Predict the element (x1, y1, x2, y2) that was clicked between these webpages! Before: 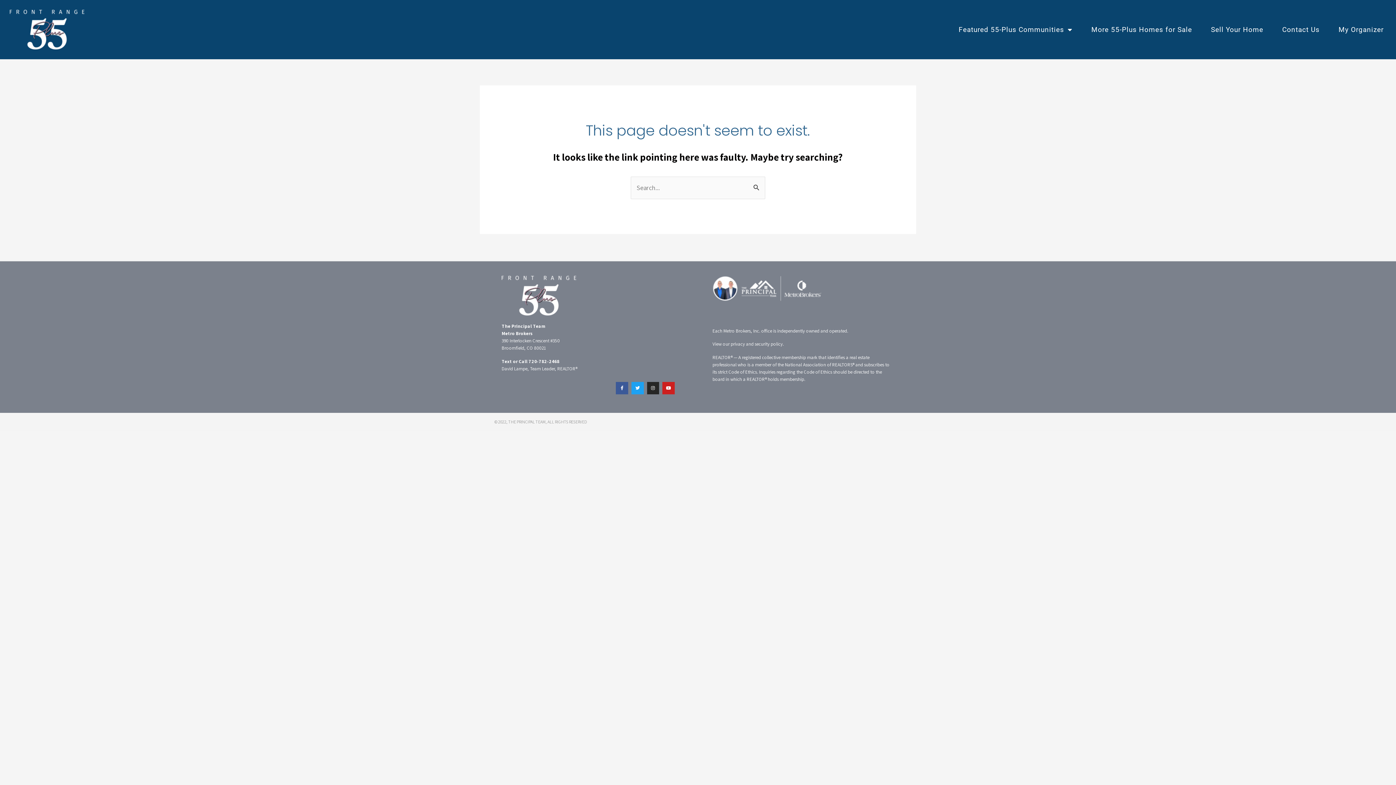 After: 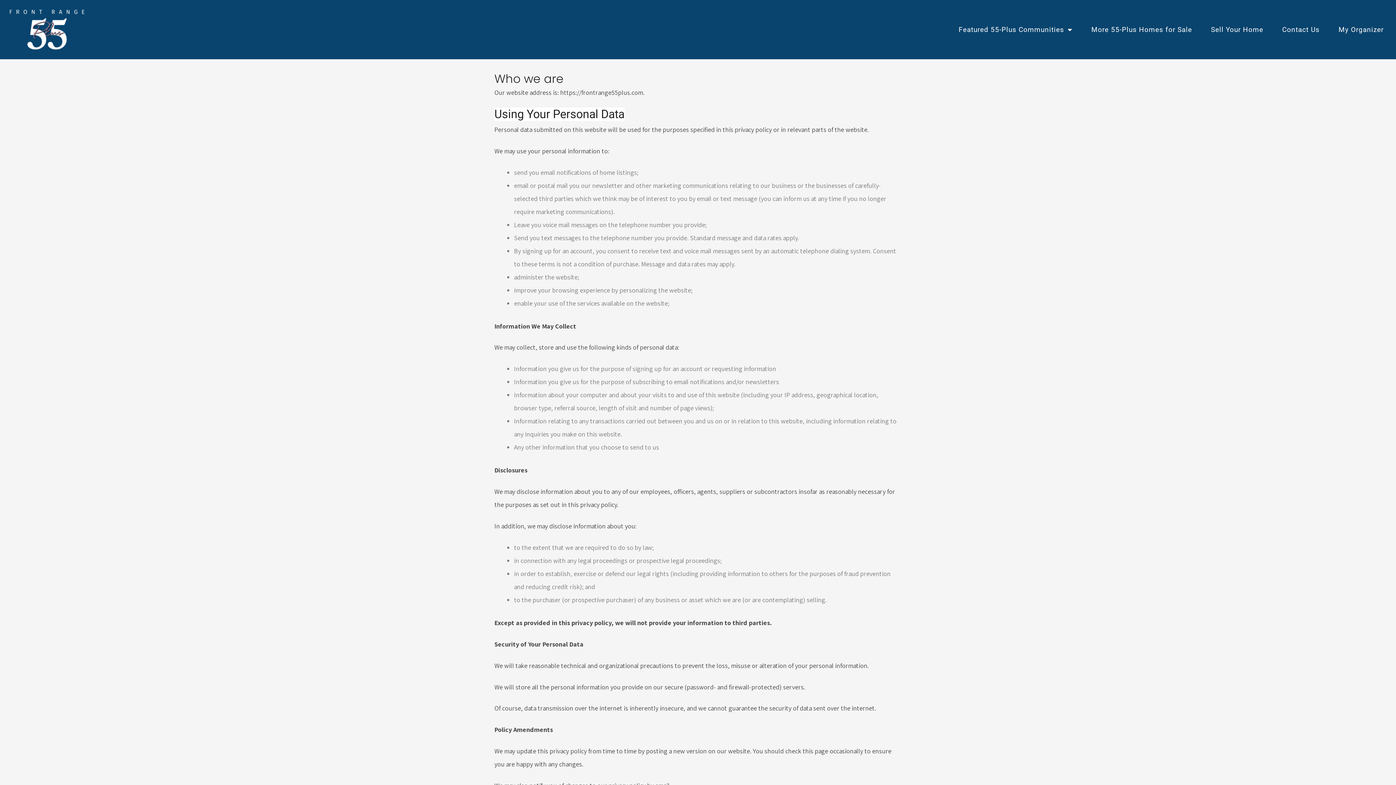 Action: bbox: (730, 341, 782, 347) label: privacy and security policy